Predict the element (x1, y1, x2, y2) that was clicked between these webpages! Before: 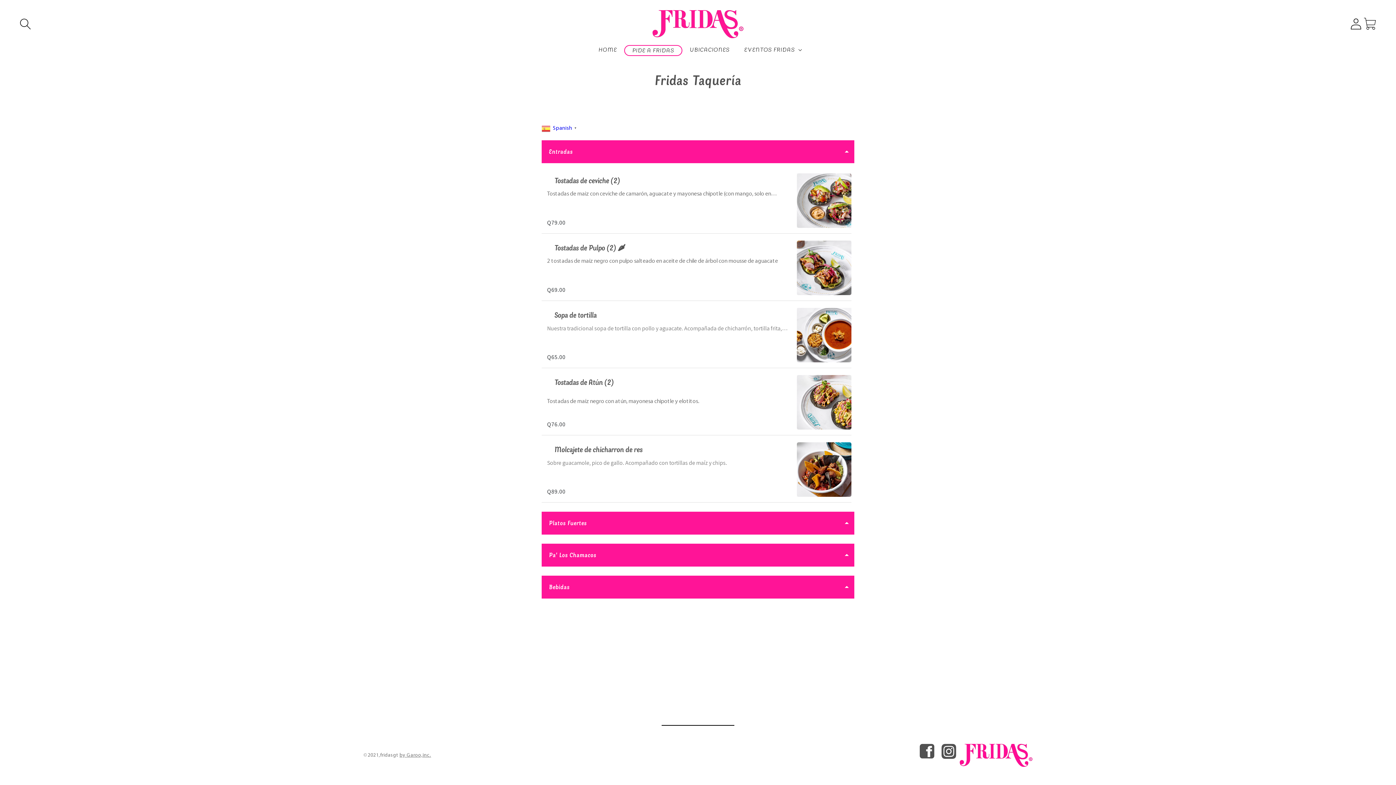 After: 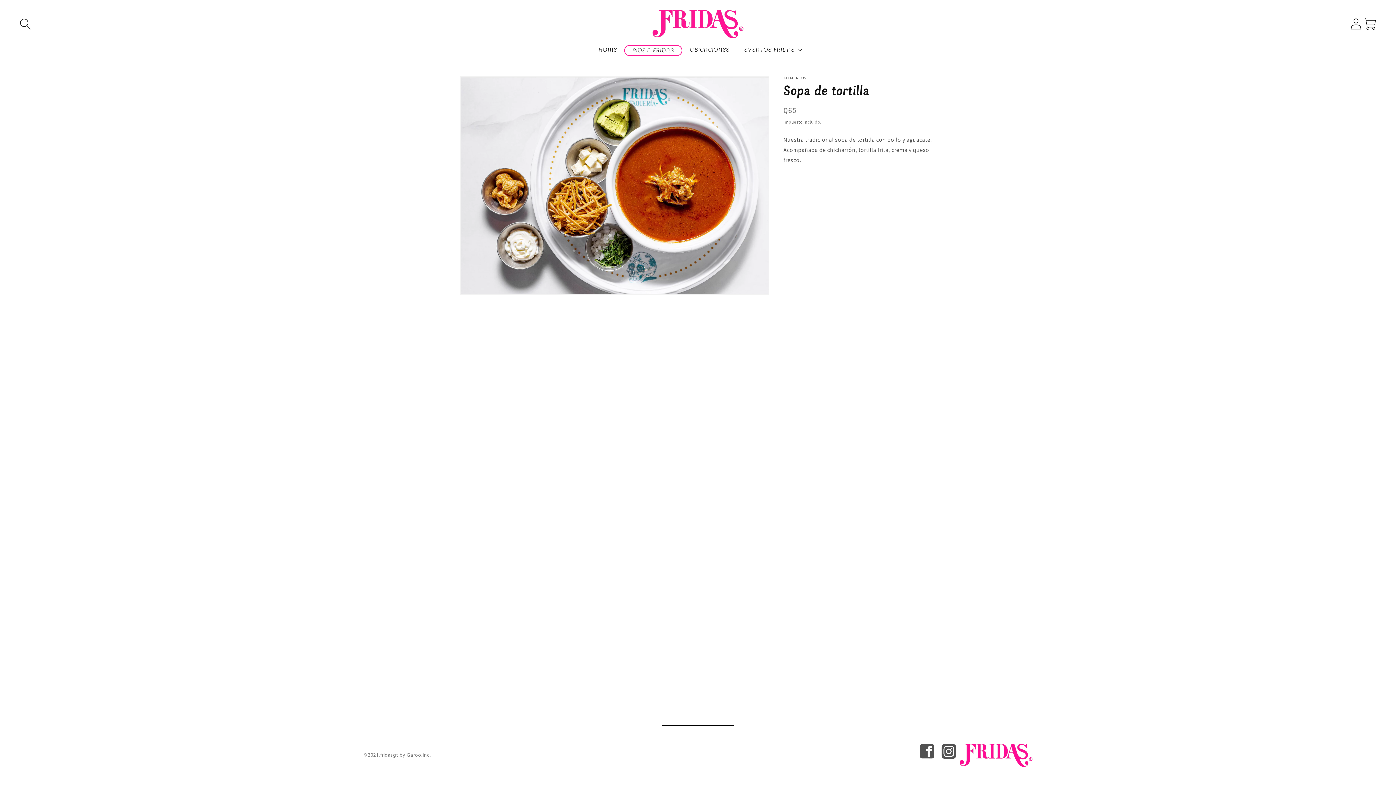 Action: bbox: (797, 354, 851, 364)